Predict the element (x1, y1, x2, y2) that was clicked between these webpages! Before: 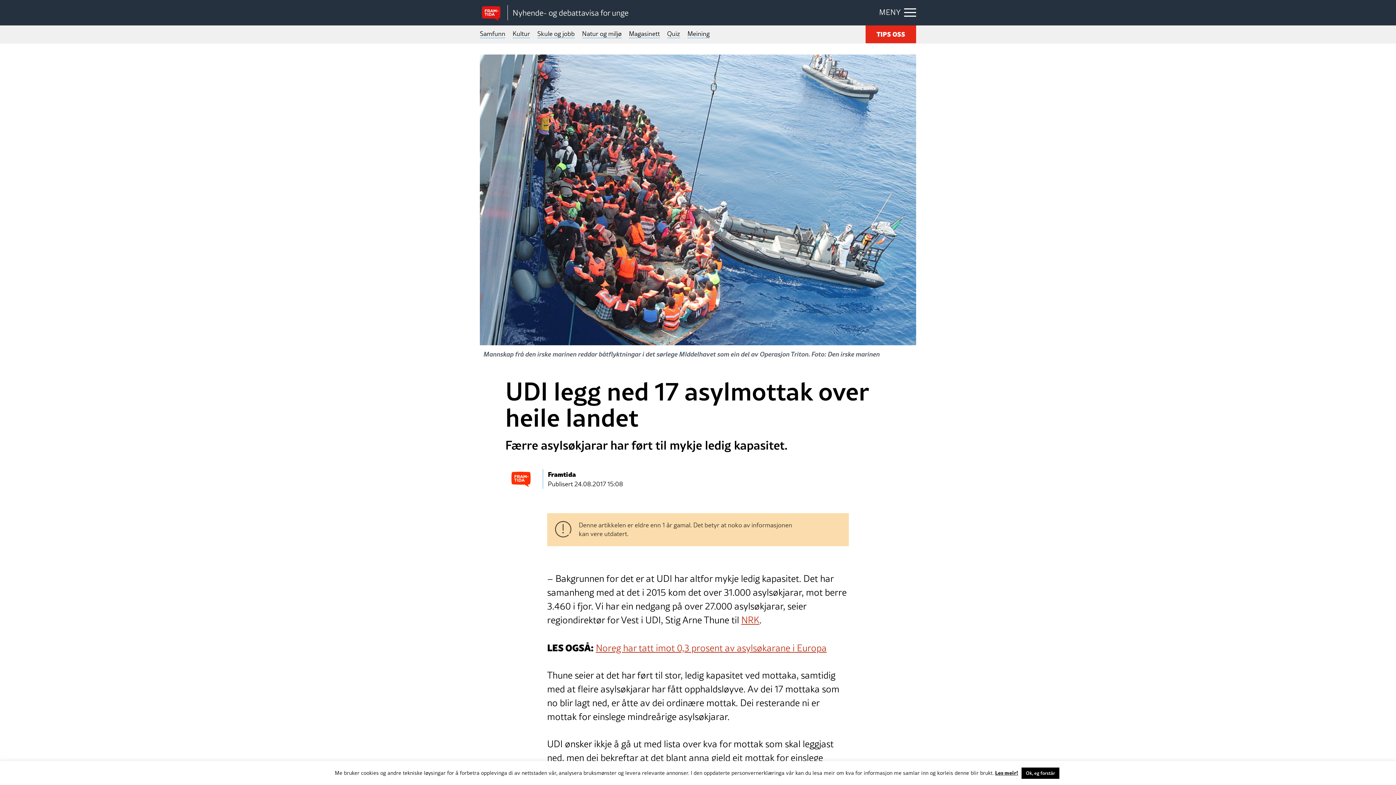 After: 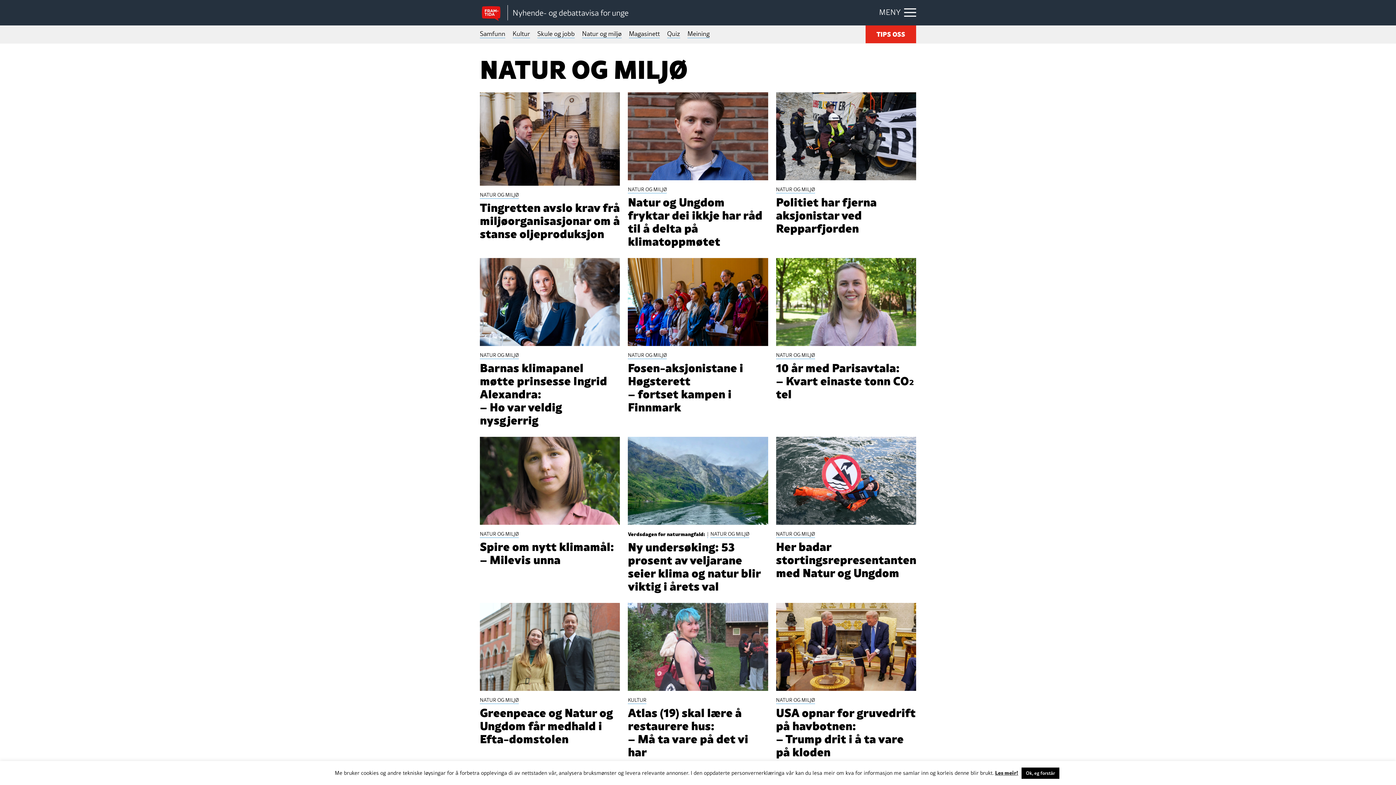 Action: label: Natur og miljø bbox: (582, 25, 621, 43)